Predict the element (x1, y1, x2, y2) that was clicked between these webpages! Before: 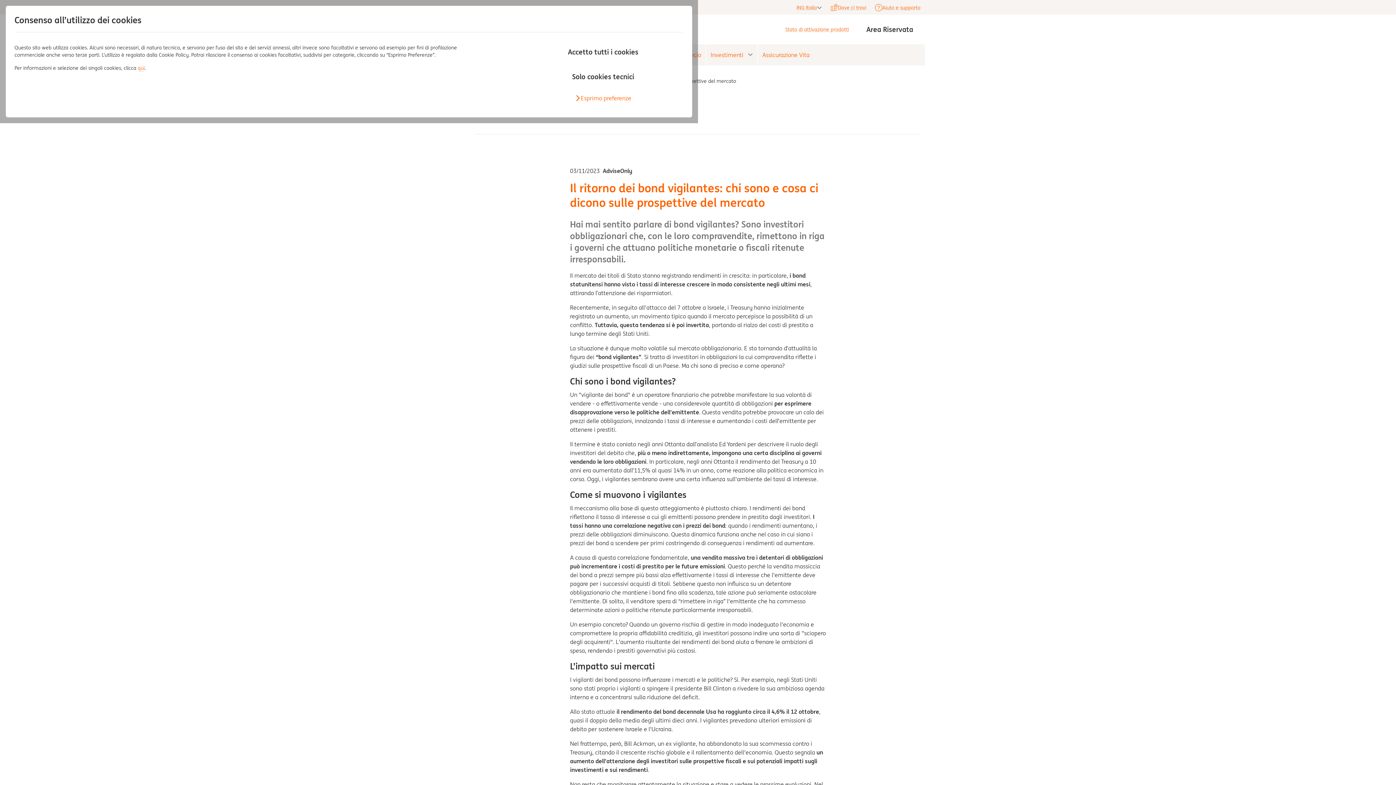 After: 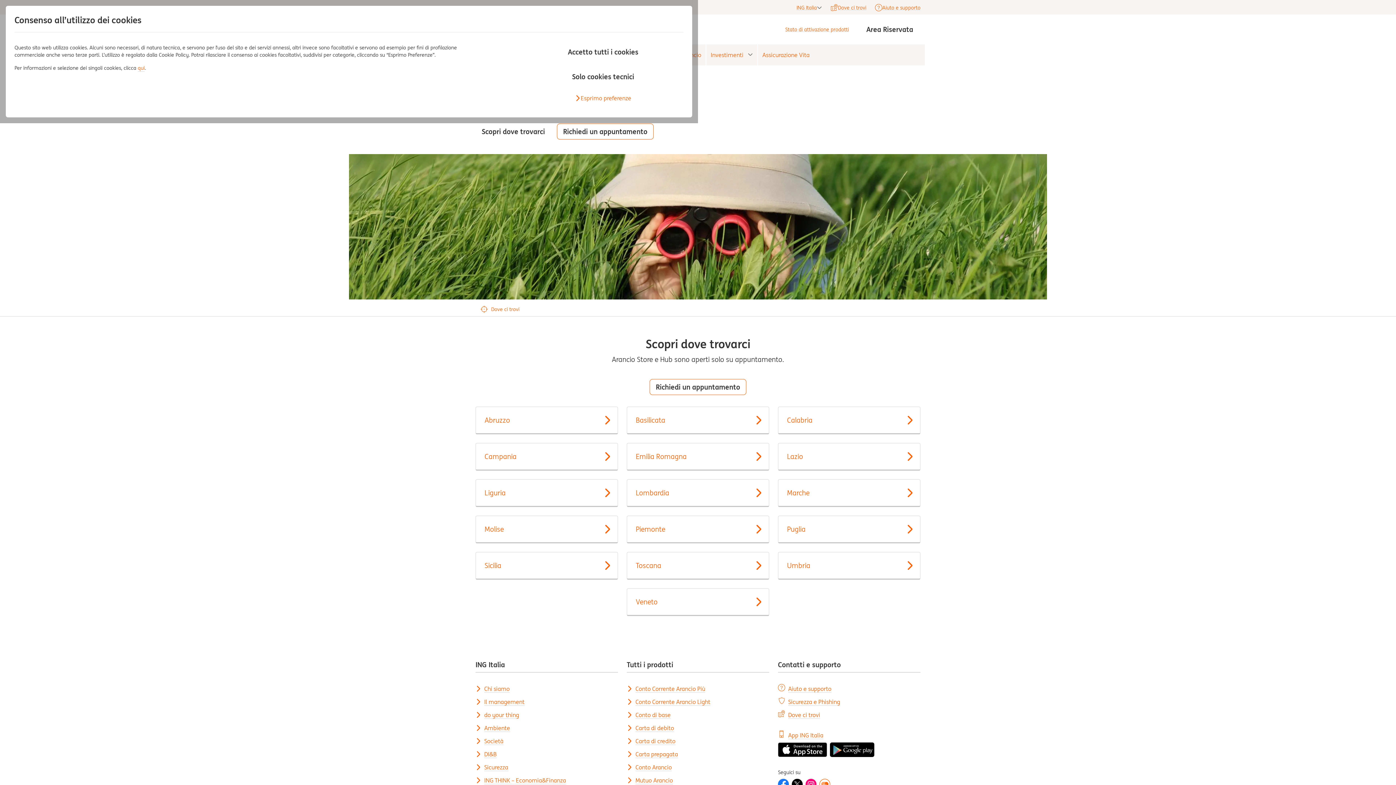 Action: label: Dove ci trovi bbox: (830, 3, 866, 12)